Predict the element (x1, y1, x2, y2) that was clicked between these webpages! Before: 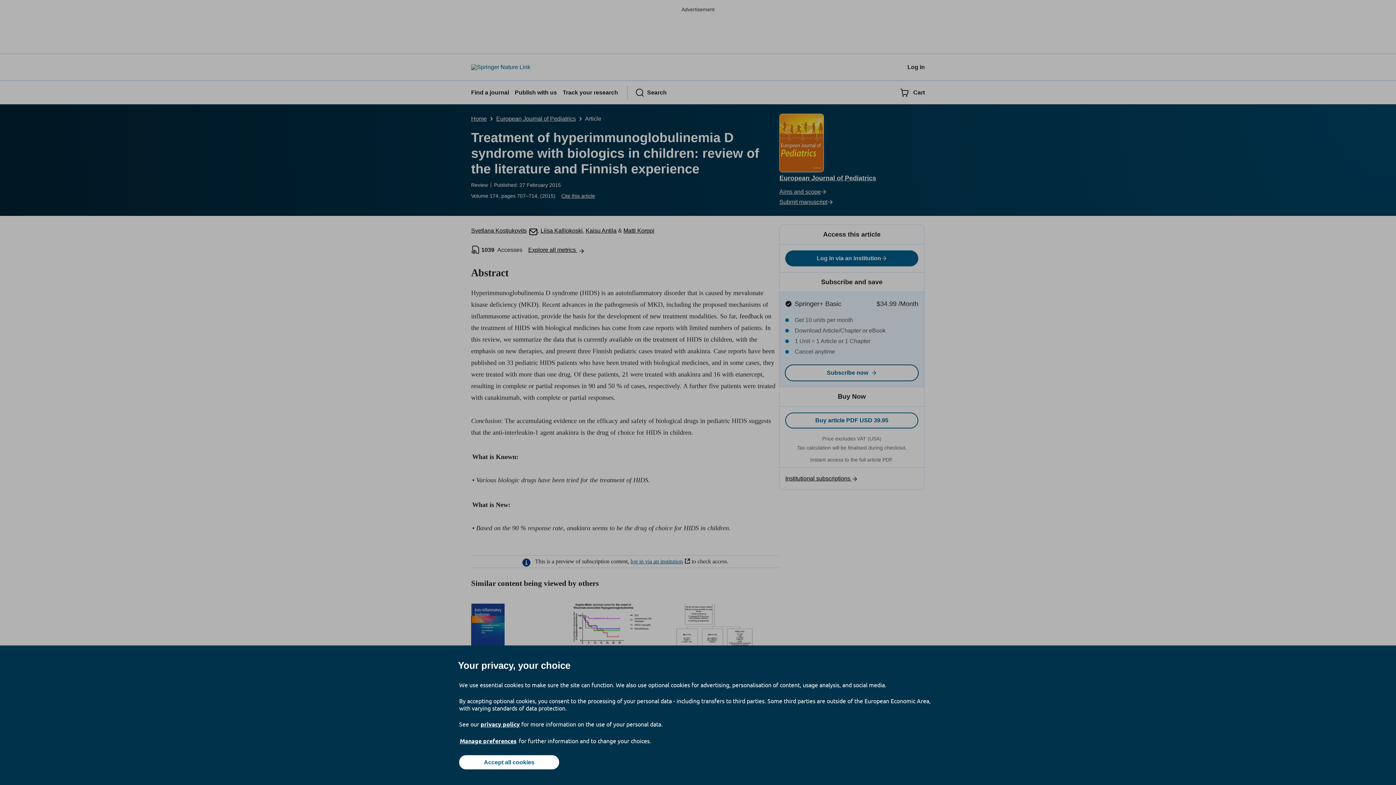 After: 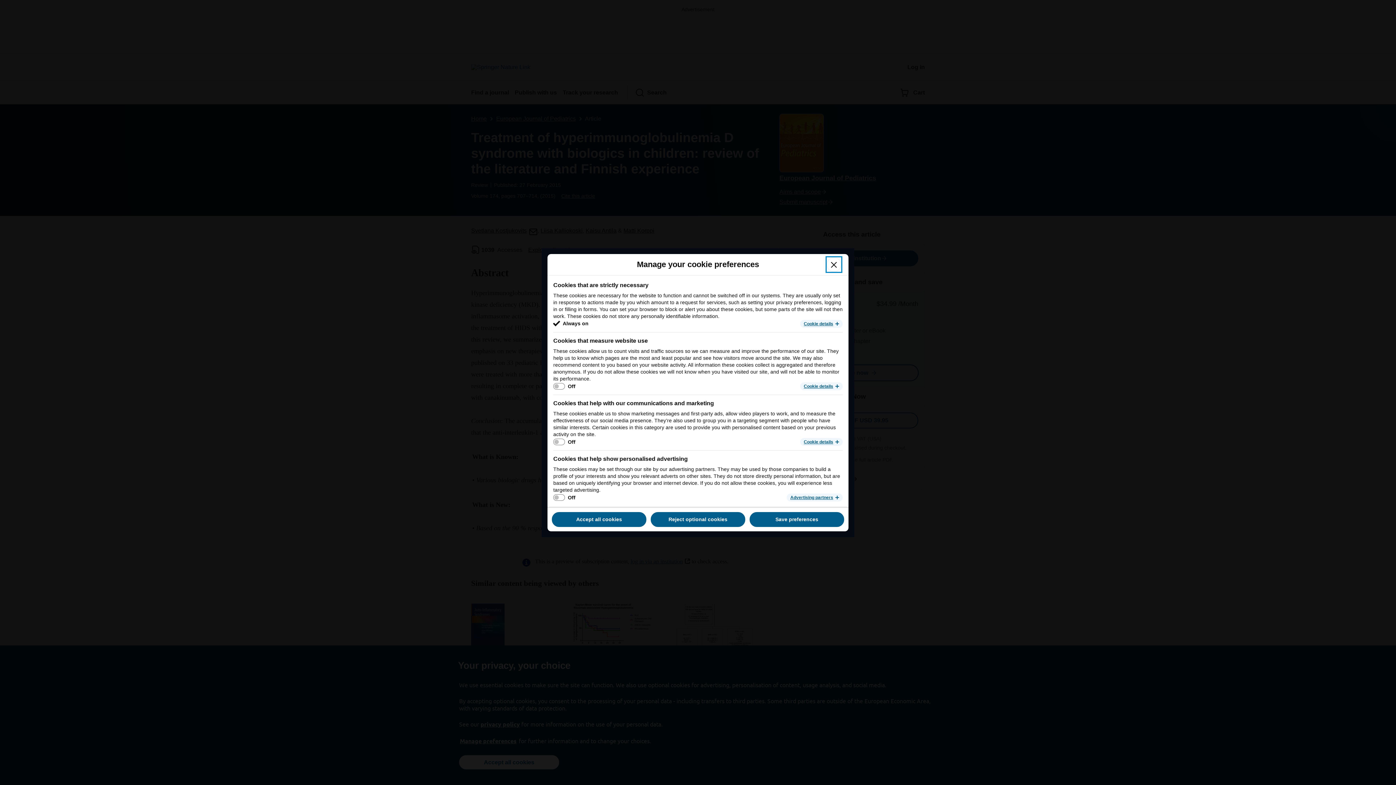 Action: bbox: (459, 737, 517, 745) label: Manage preferences